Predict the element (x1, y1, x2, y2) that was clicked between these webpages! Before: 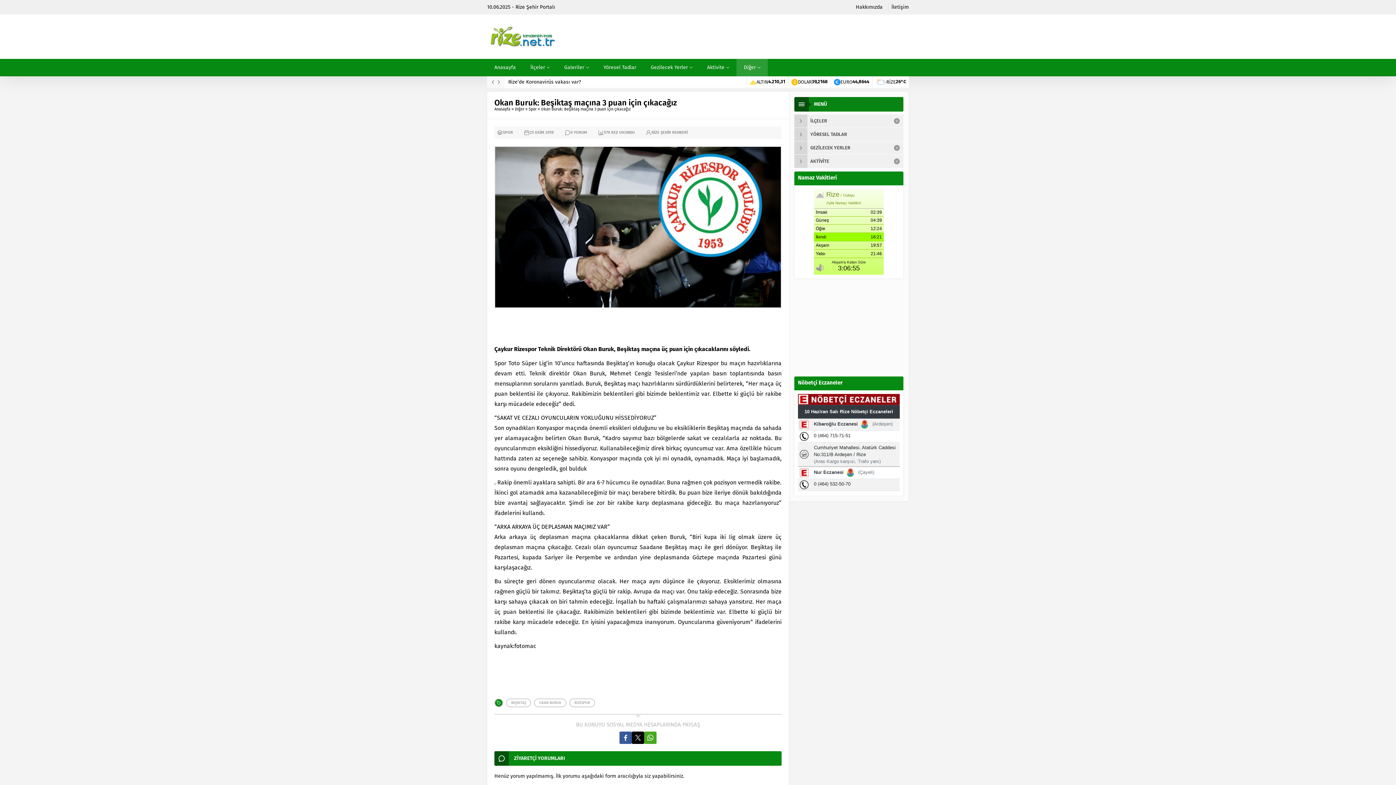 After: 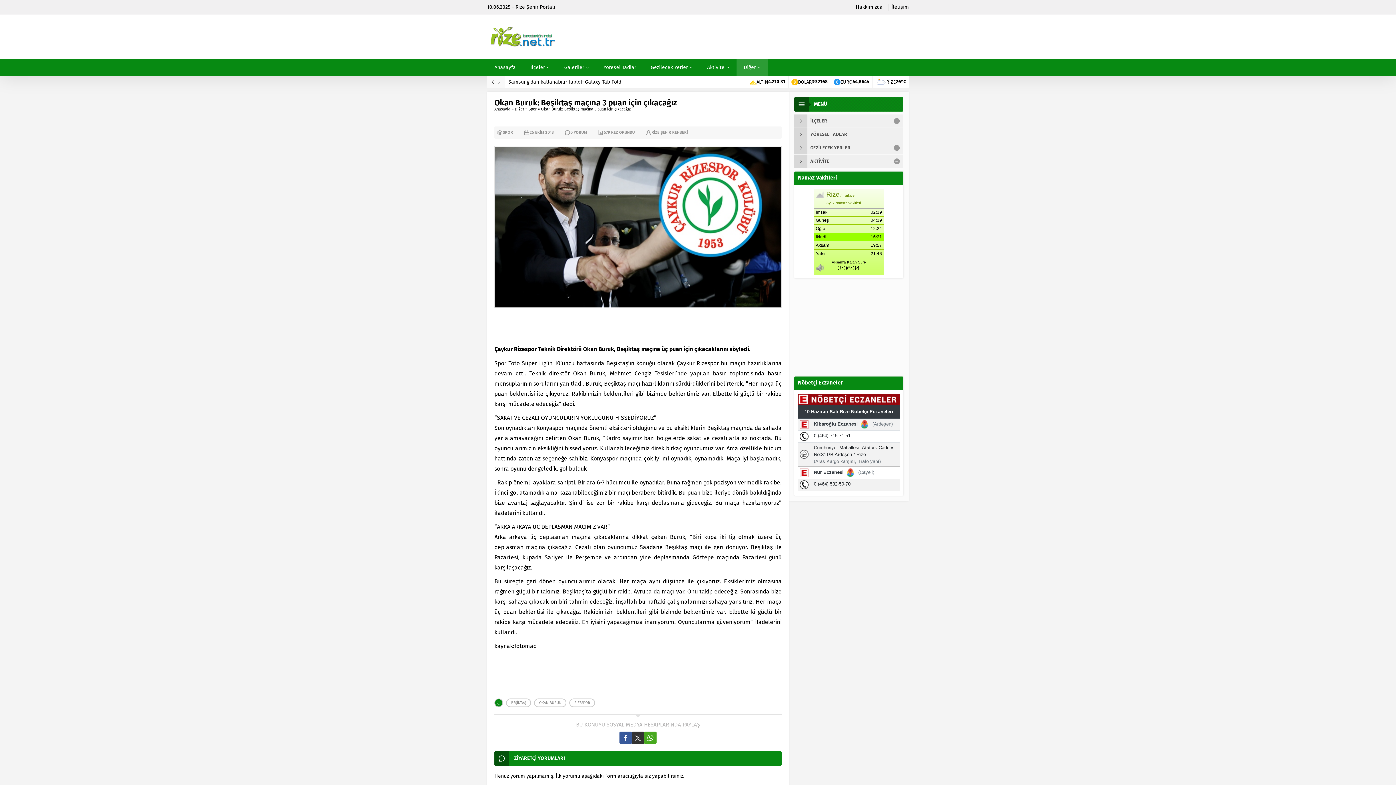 Action: bbox: (632, 732, 644, 744)